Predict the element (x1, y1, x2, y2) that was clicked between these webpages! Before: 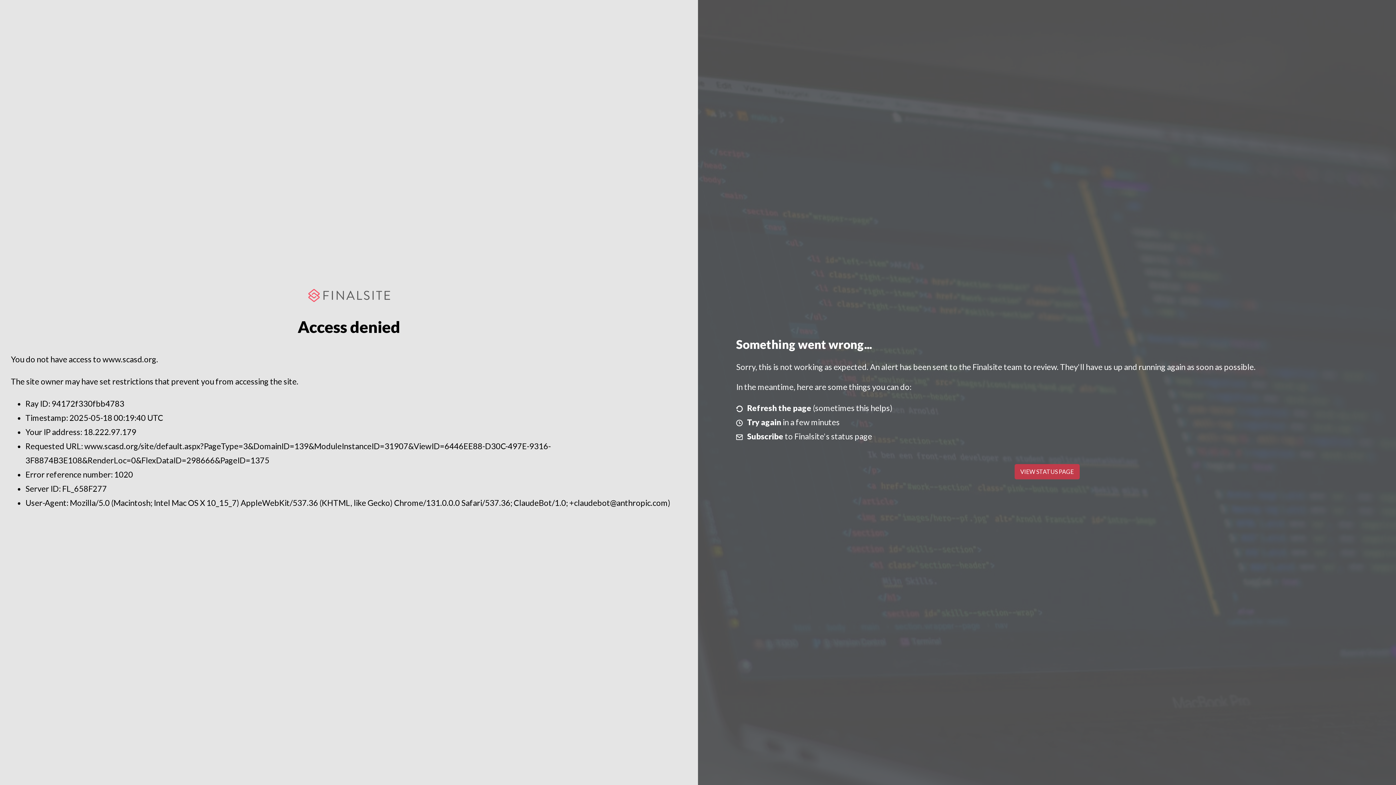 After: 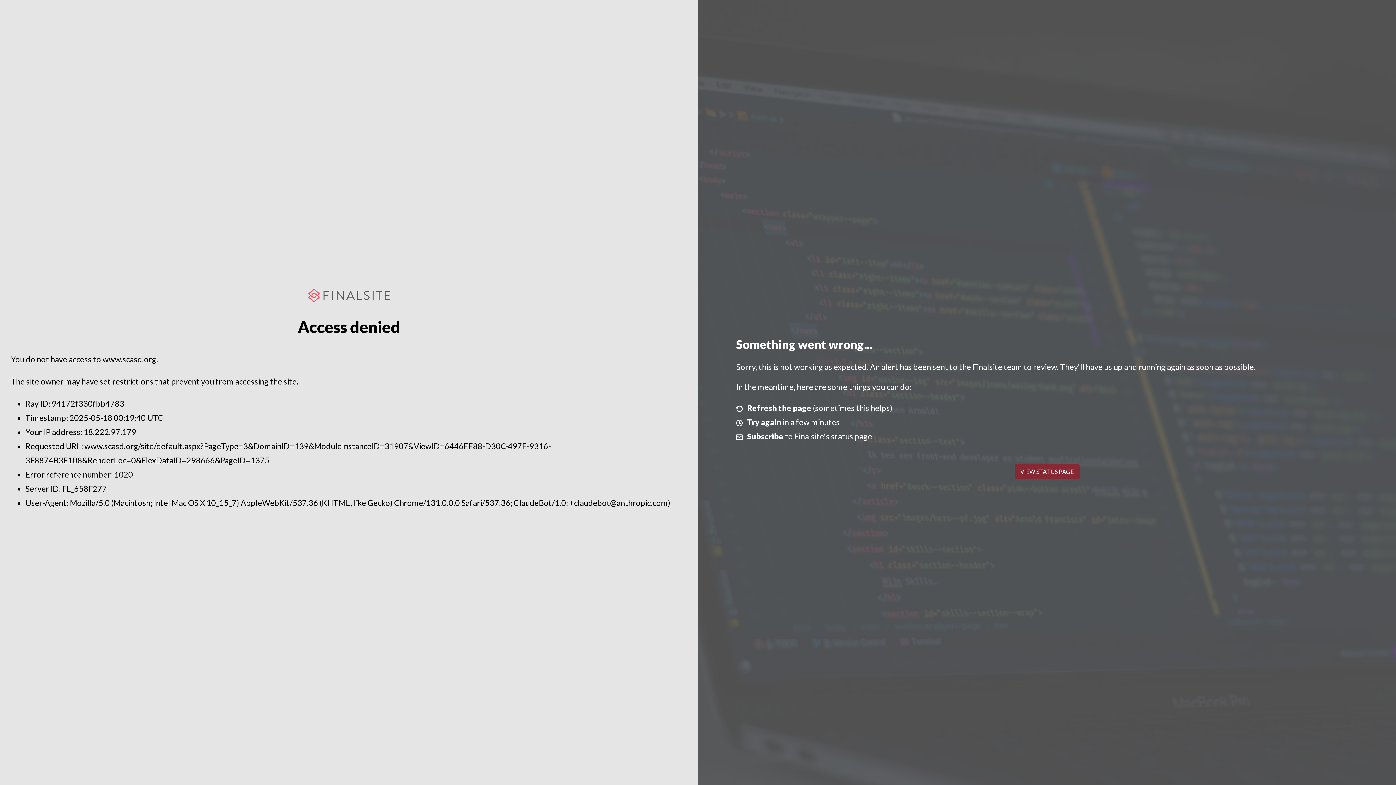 Action: bbox: (1014, 464, 1079, 479) label: VIEW STATUS PAGE